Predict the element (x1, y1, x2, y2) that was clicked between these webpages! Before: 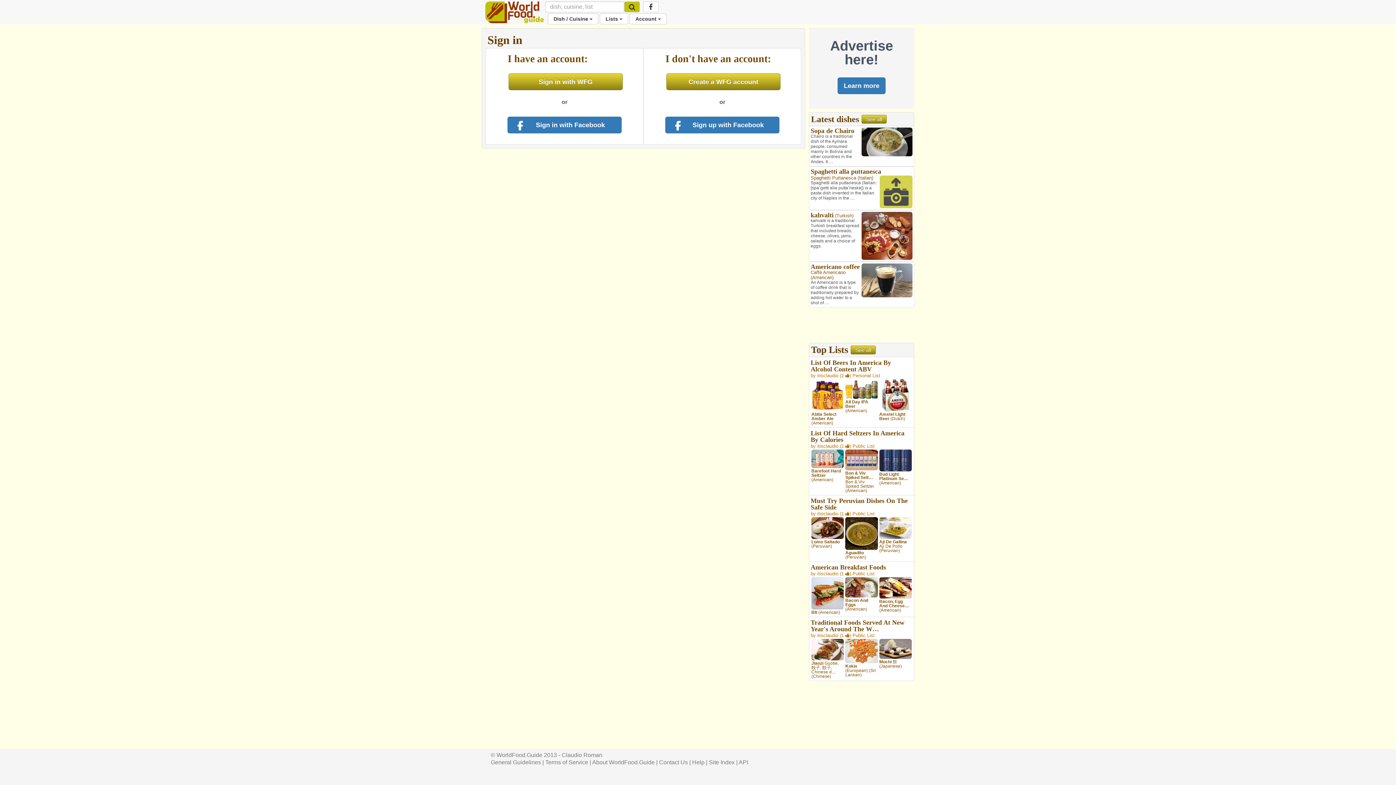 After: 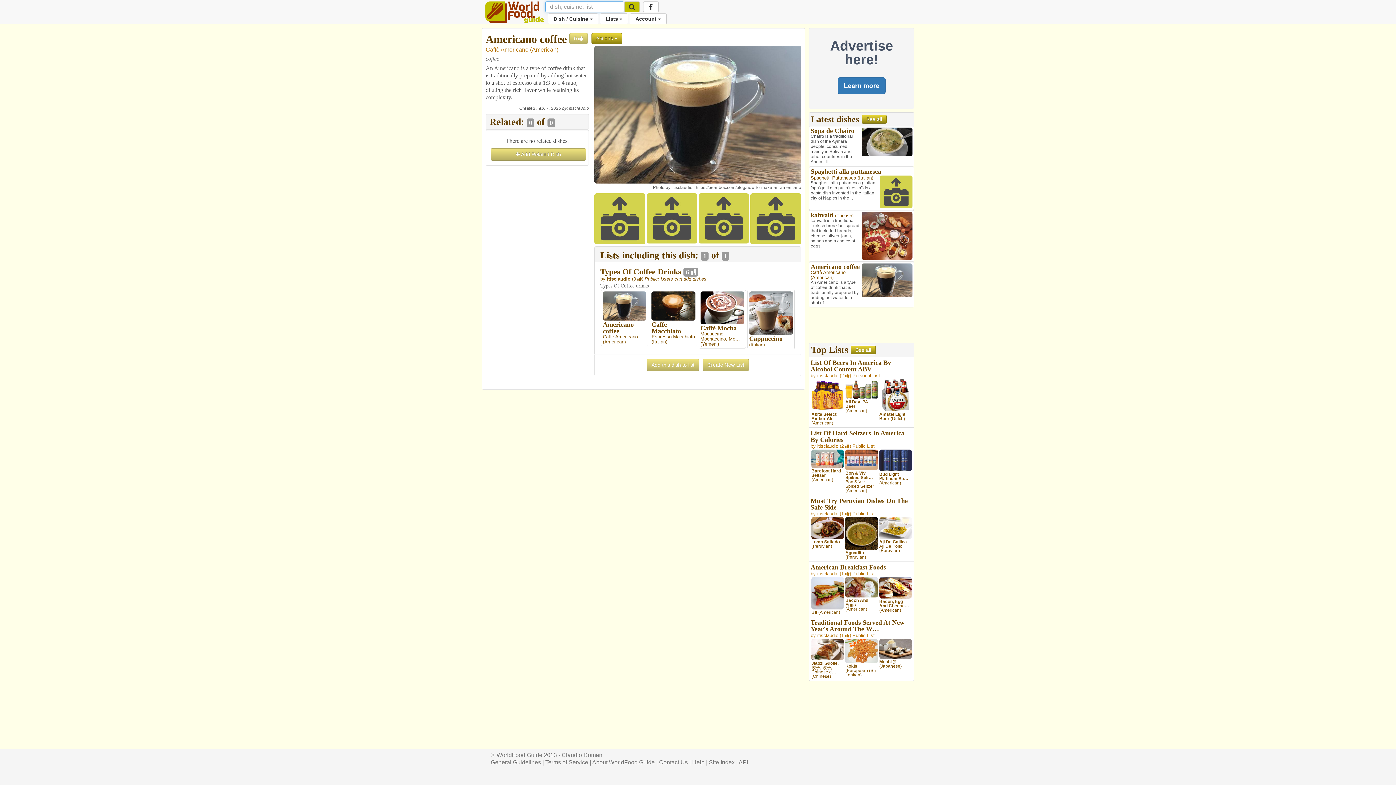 Action: bbox: (810, 263, 860, 270) label: Americano coffee